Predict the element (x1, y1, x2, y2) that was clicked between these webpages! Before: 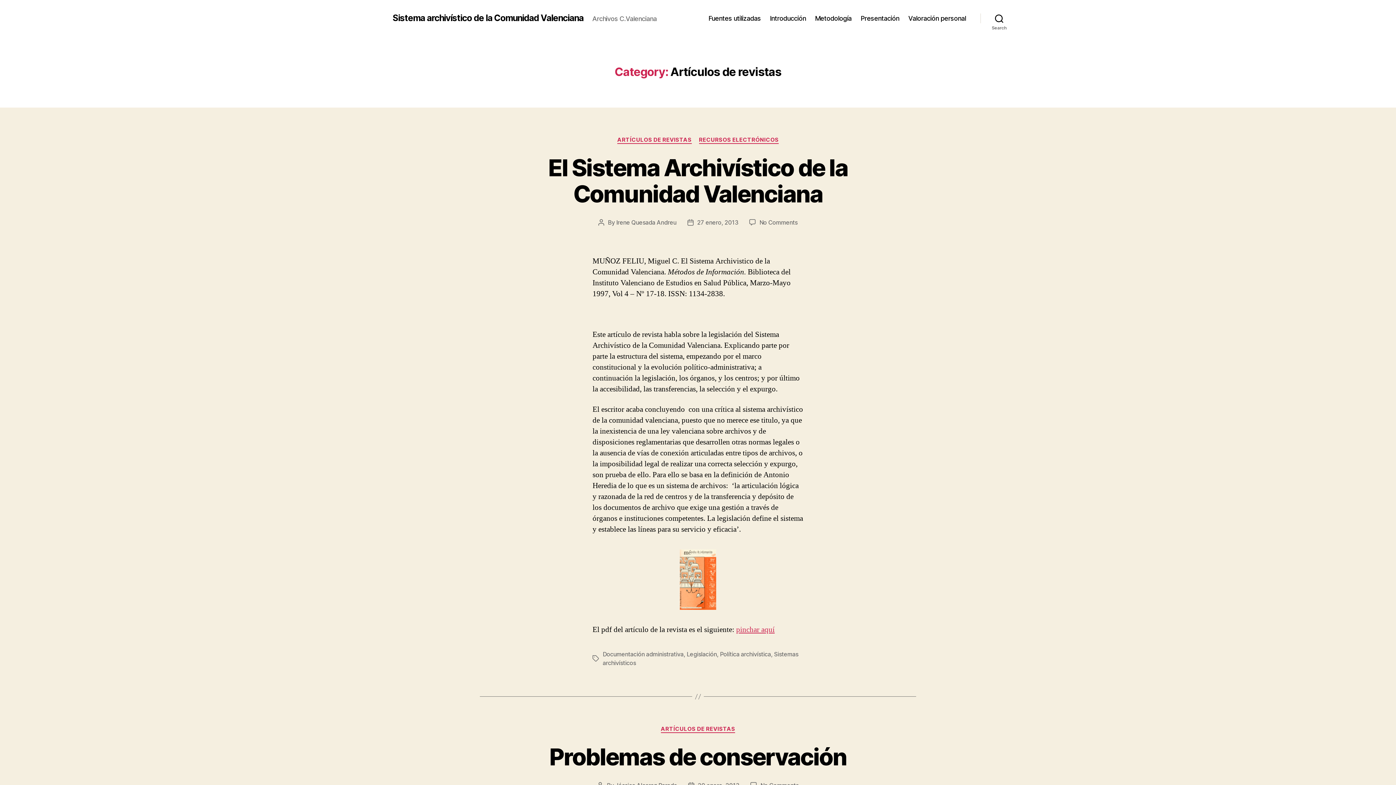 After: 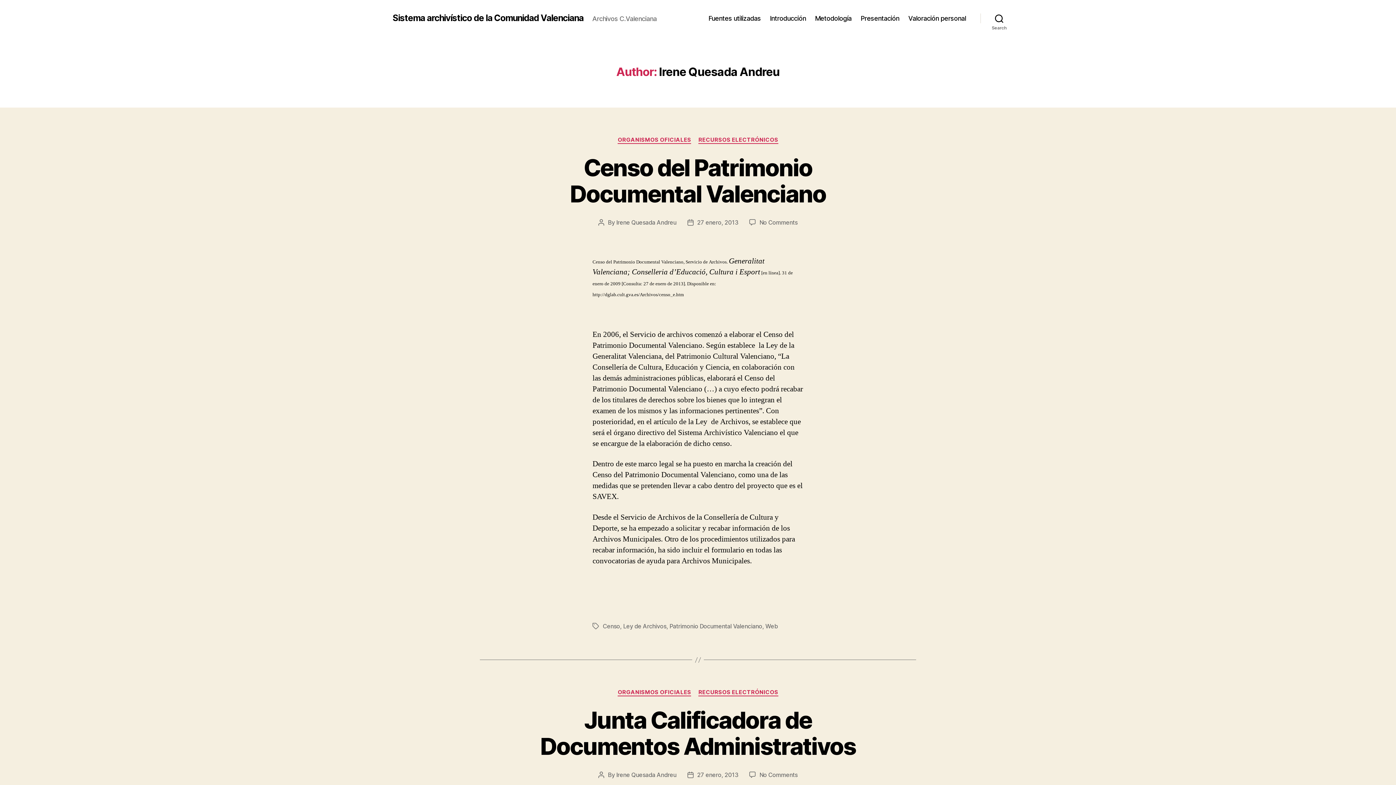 Action: bbox: (616, 218, 676, 226) label: Irene Quesada Andreu